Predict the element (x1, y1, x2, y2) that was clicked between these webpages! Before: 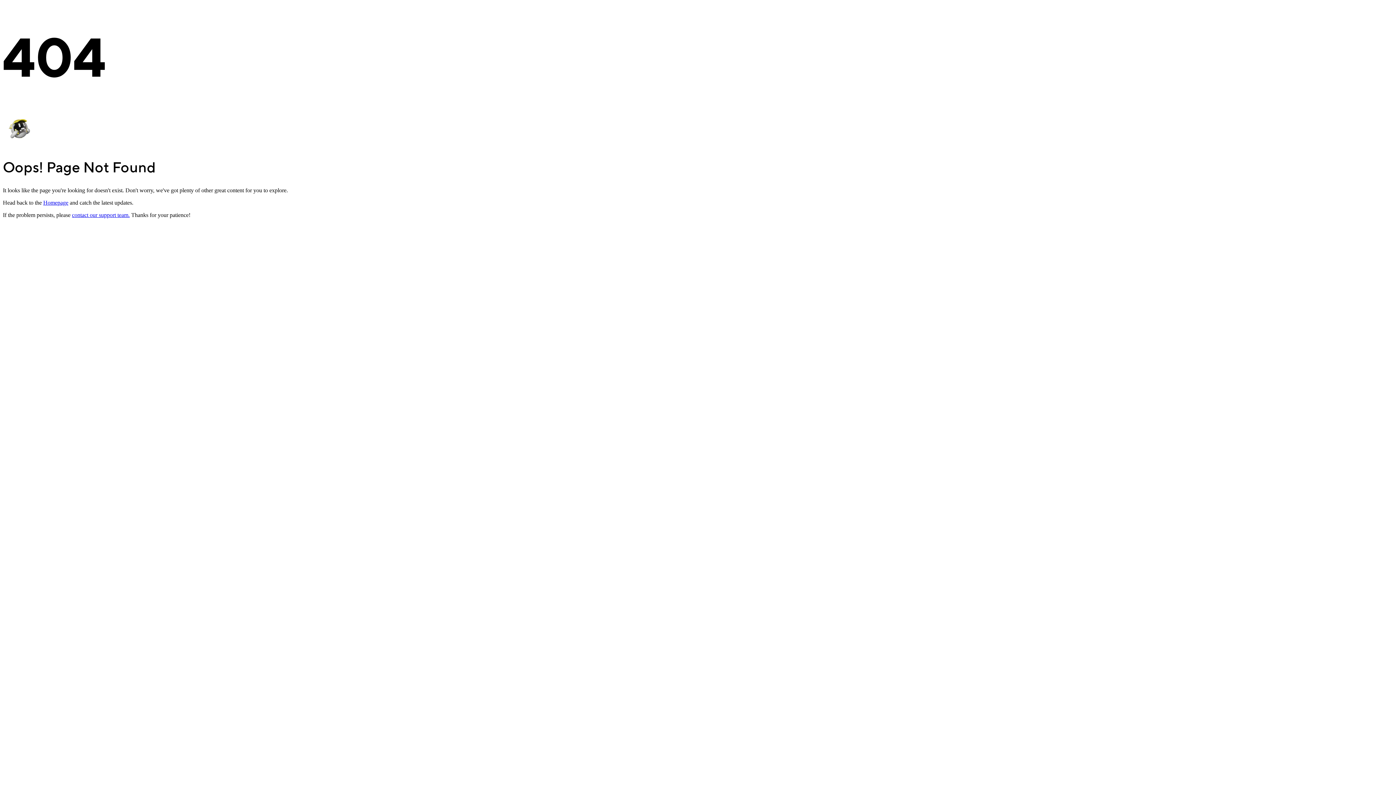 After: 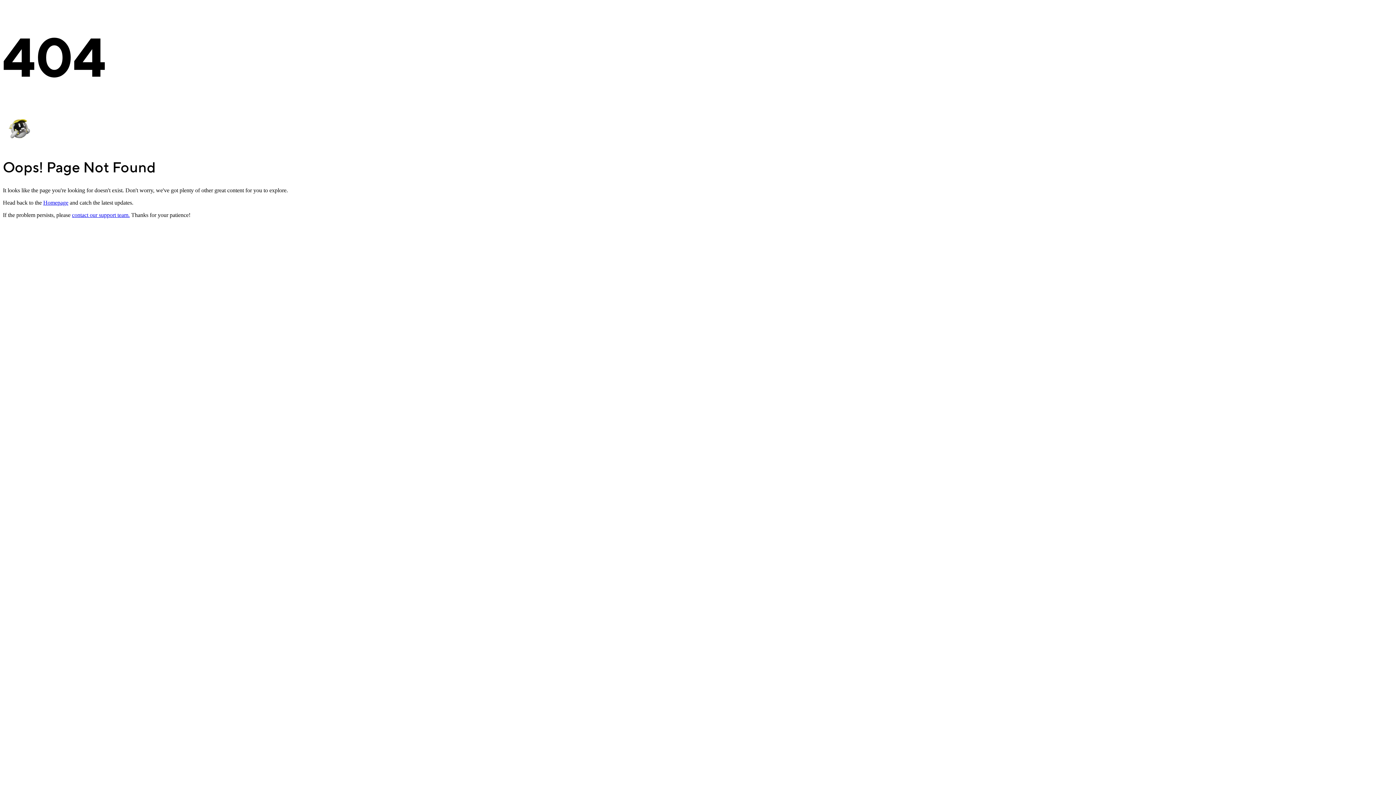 Action: label: contact our support team. bbox: (72, 212, 129, 218)